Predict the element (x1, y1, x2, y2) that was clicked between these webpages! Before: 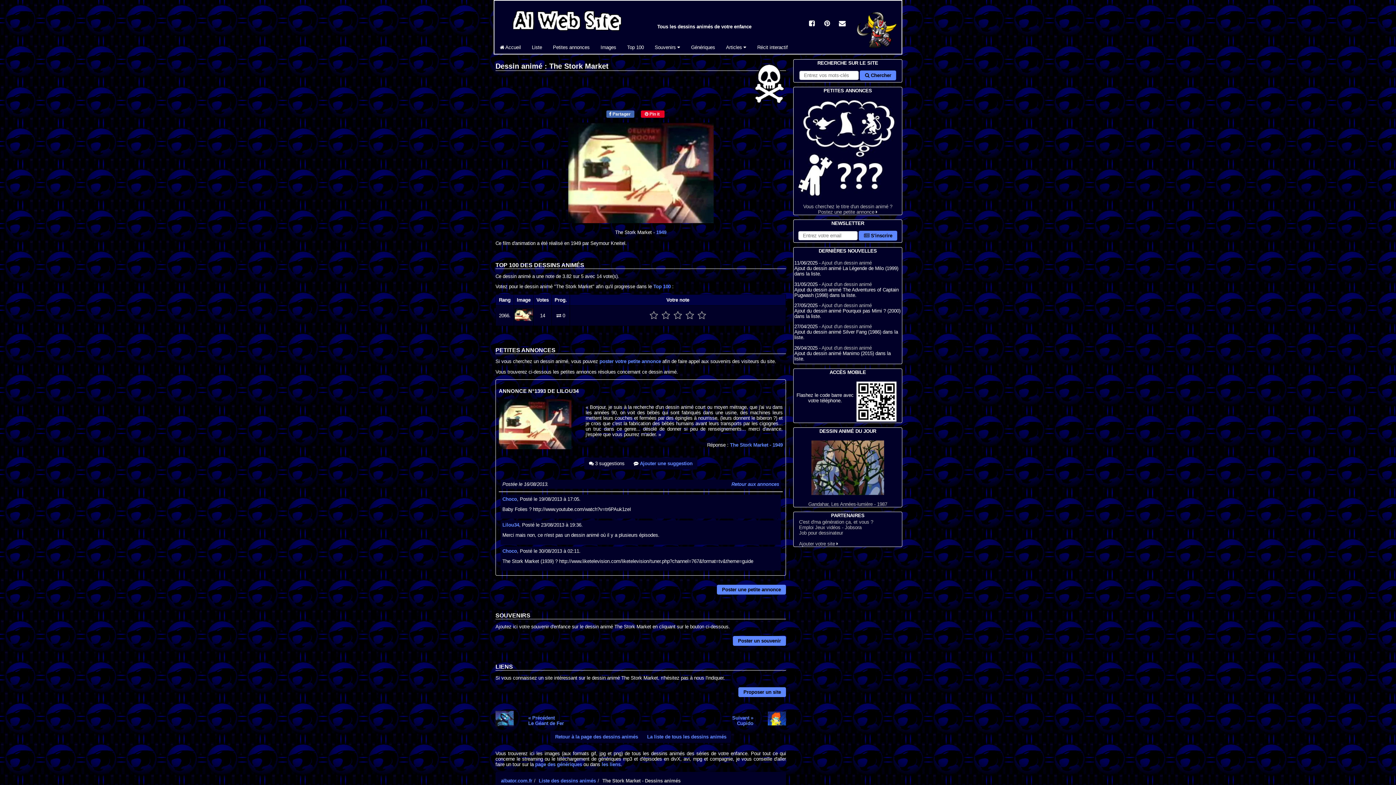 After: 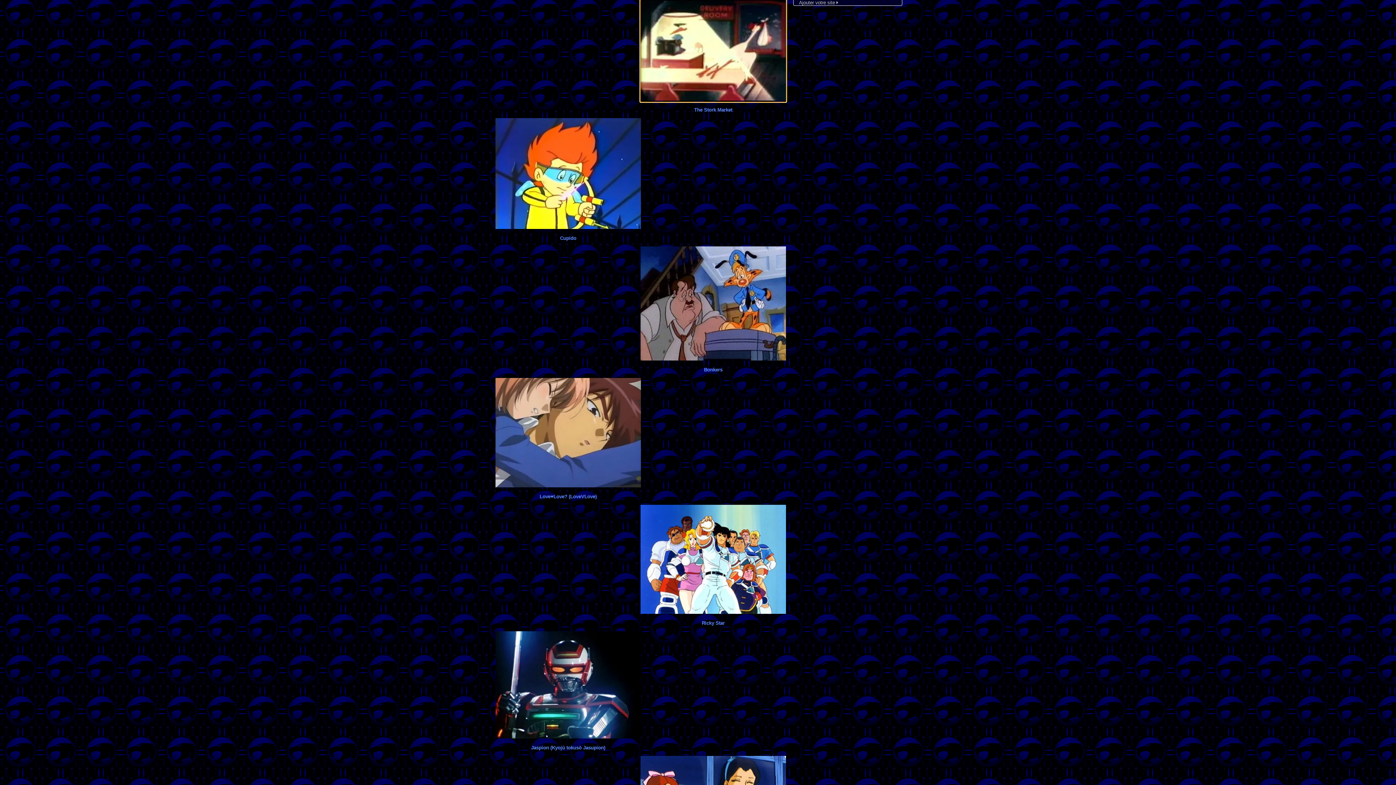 Action: bbox: (498, 445, 571, 450)